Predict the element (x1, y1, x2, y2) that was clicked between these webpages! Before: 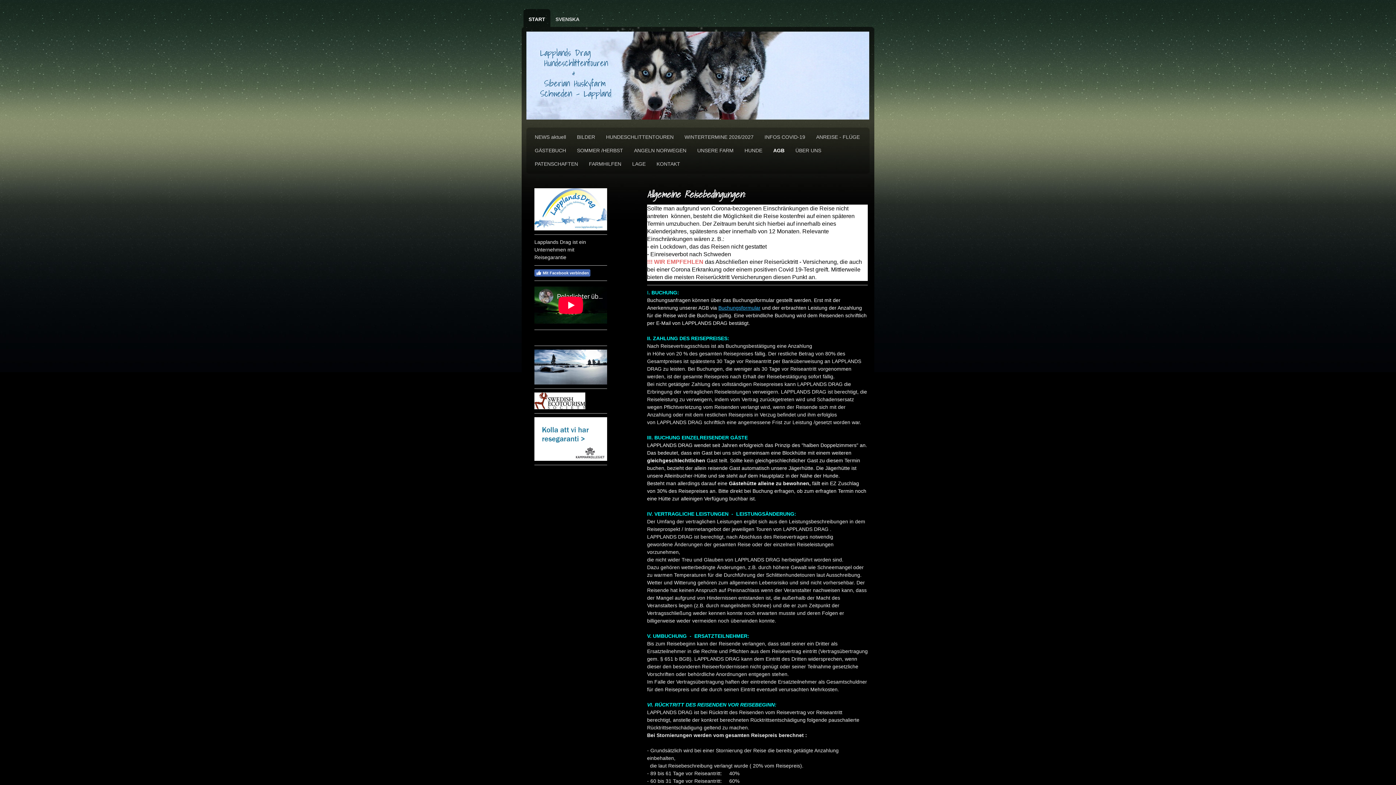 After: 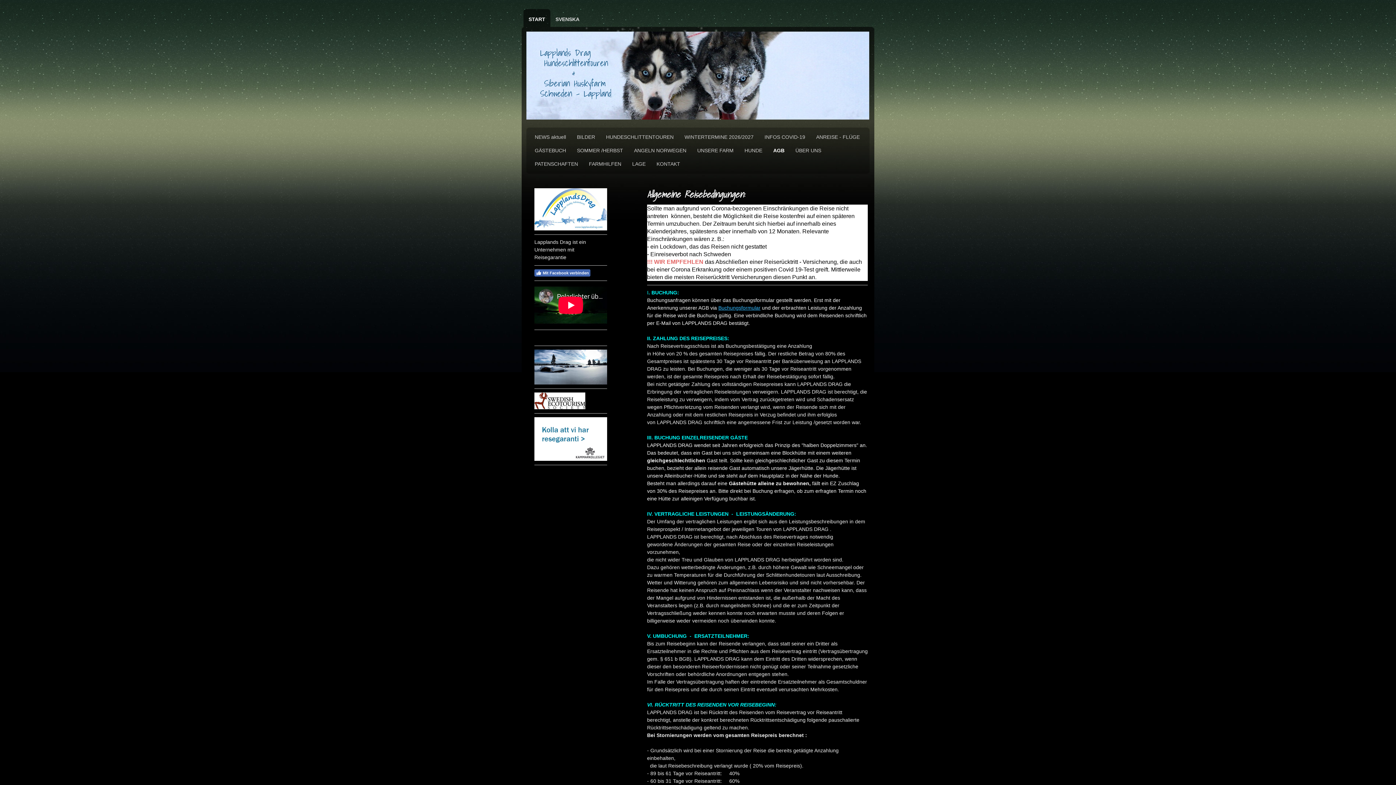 Action: bbox: (534, 418, 607, 423)